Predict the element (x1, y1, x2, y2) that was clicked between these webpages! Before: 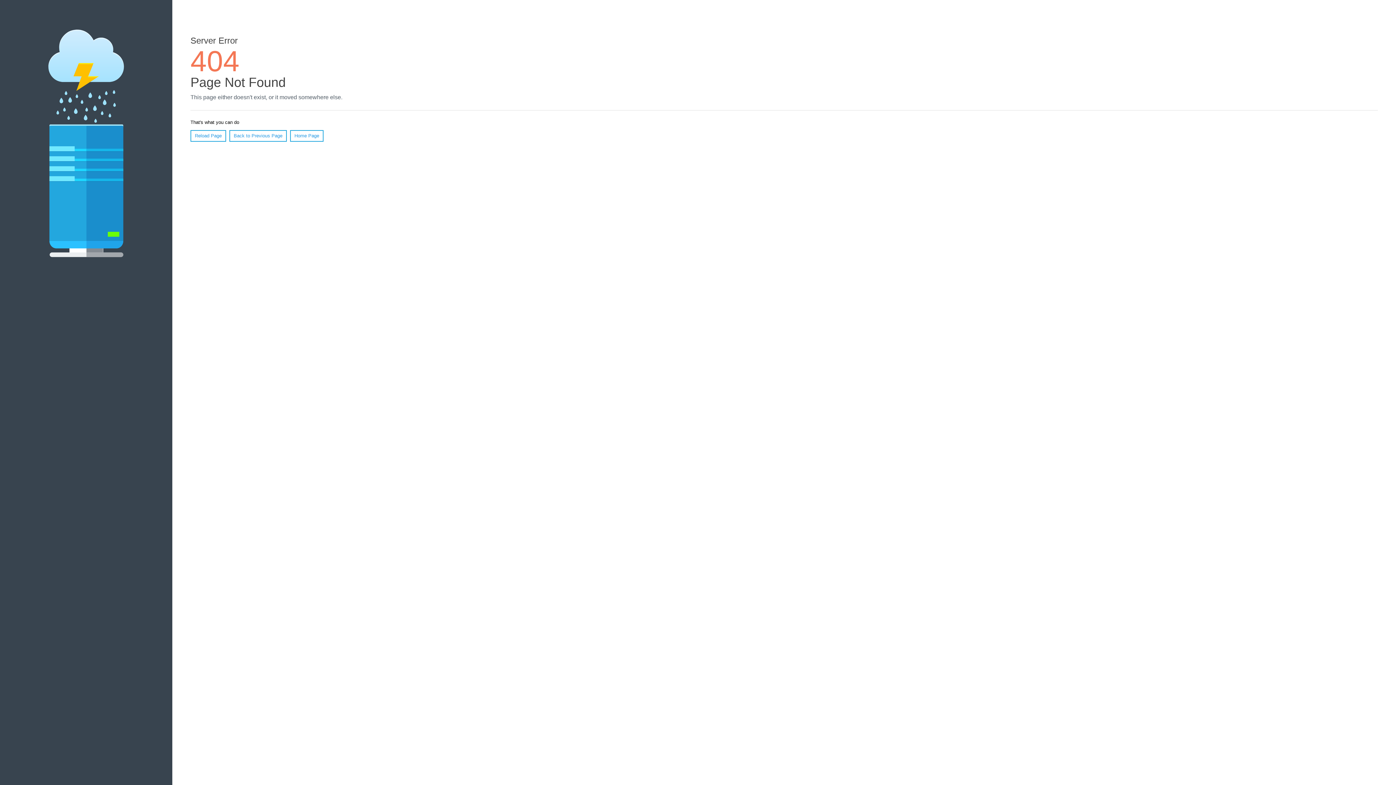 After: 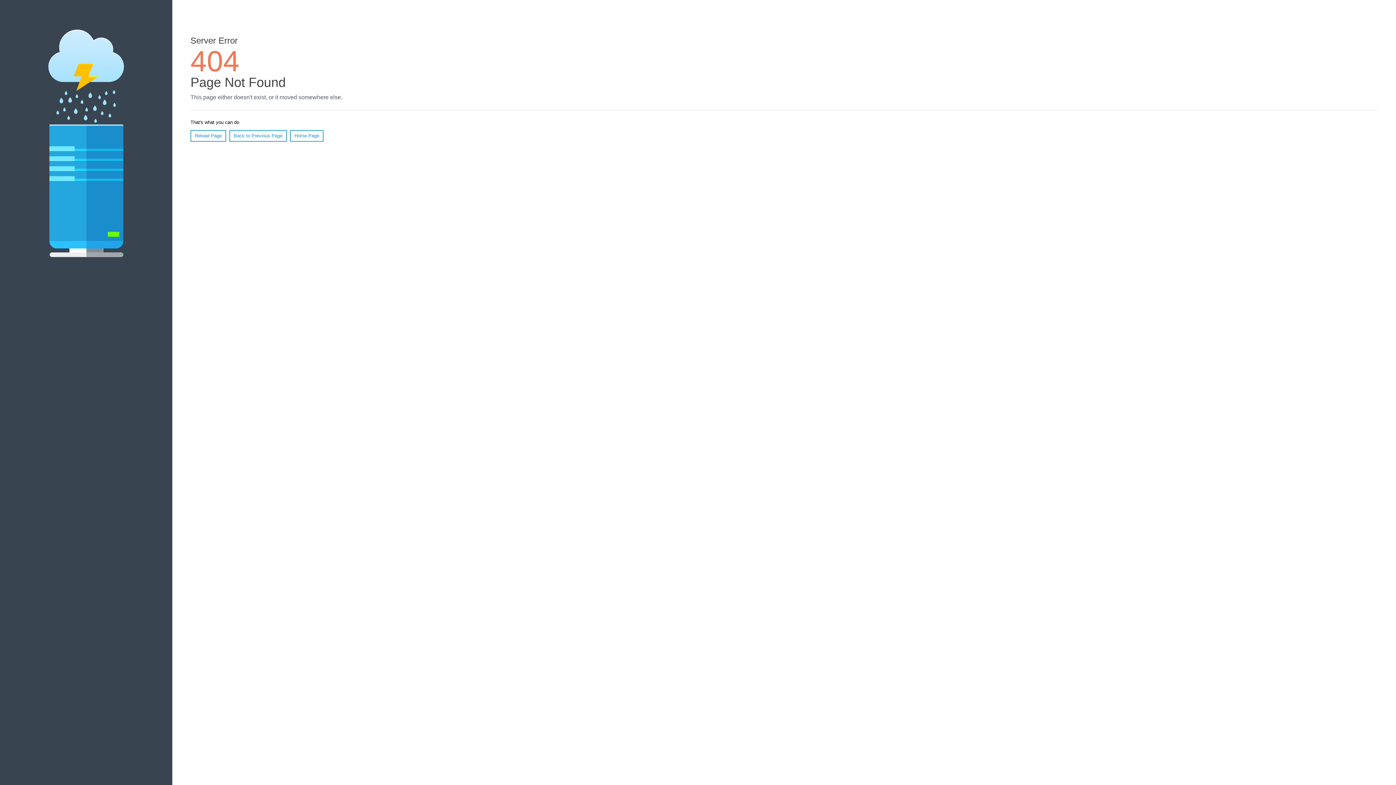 Action: bbox: (190, 130, 226, 141) label: Reload Page